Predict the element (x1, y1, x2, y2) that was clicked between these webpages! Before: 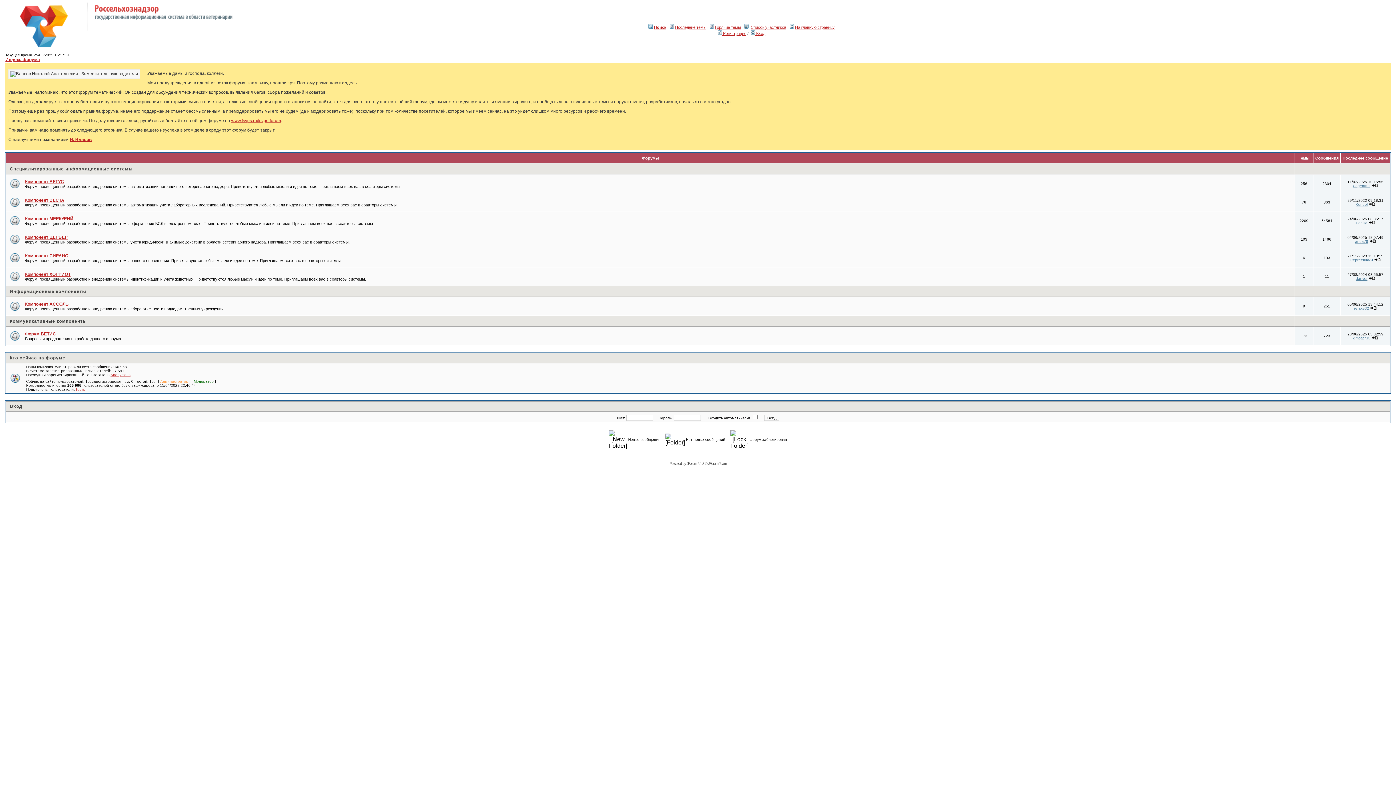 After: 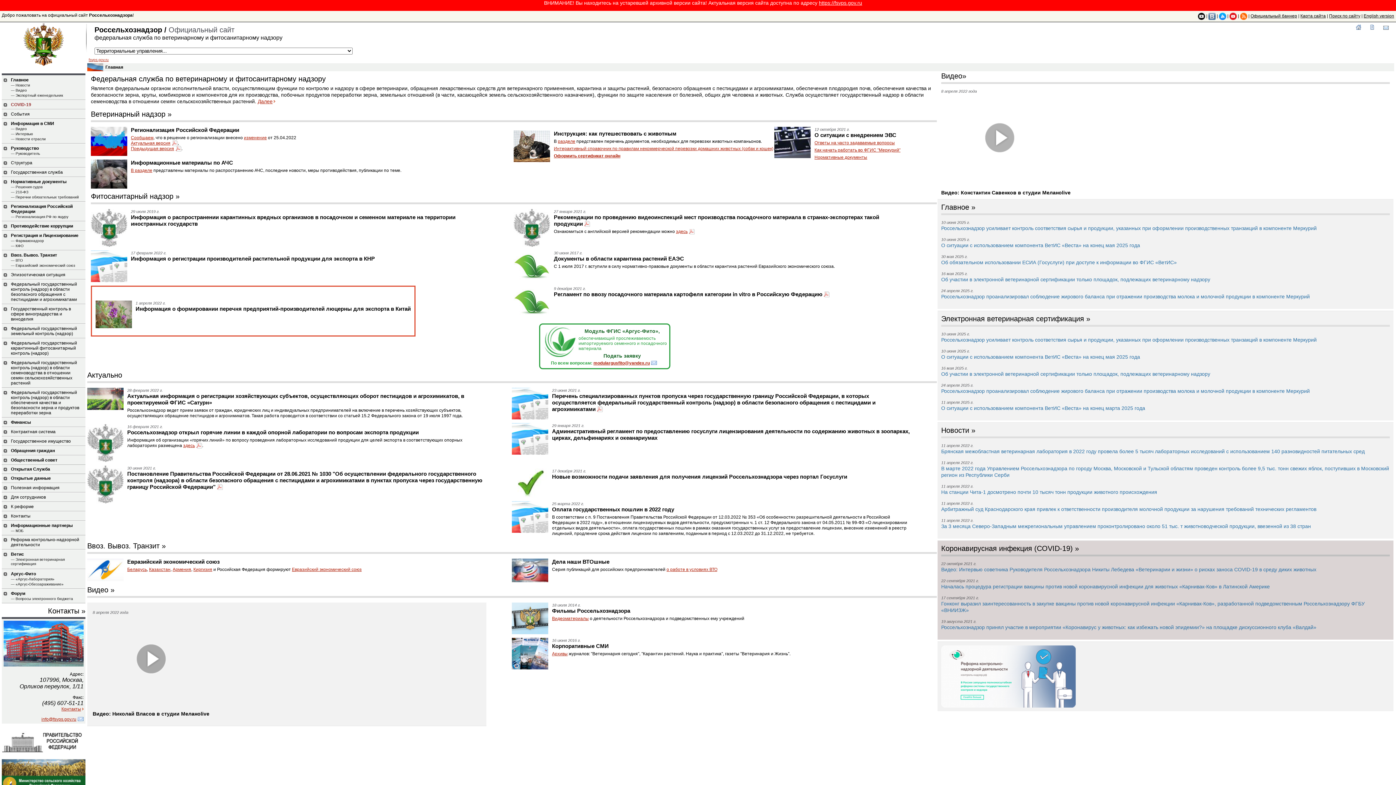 Action: bbox: (19, 45, 68, 51)